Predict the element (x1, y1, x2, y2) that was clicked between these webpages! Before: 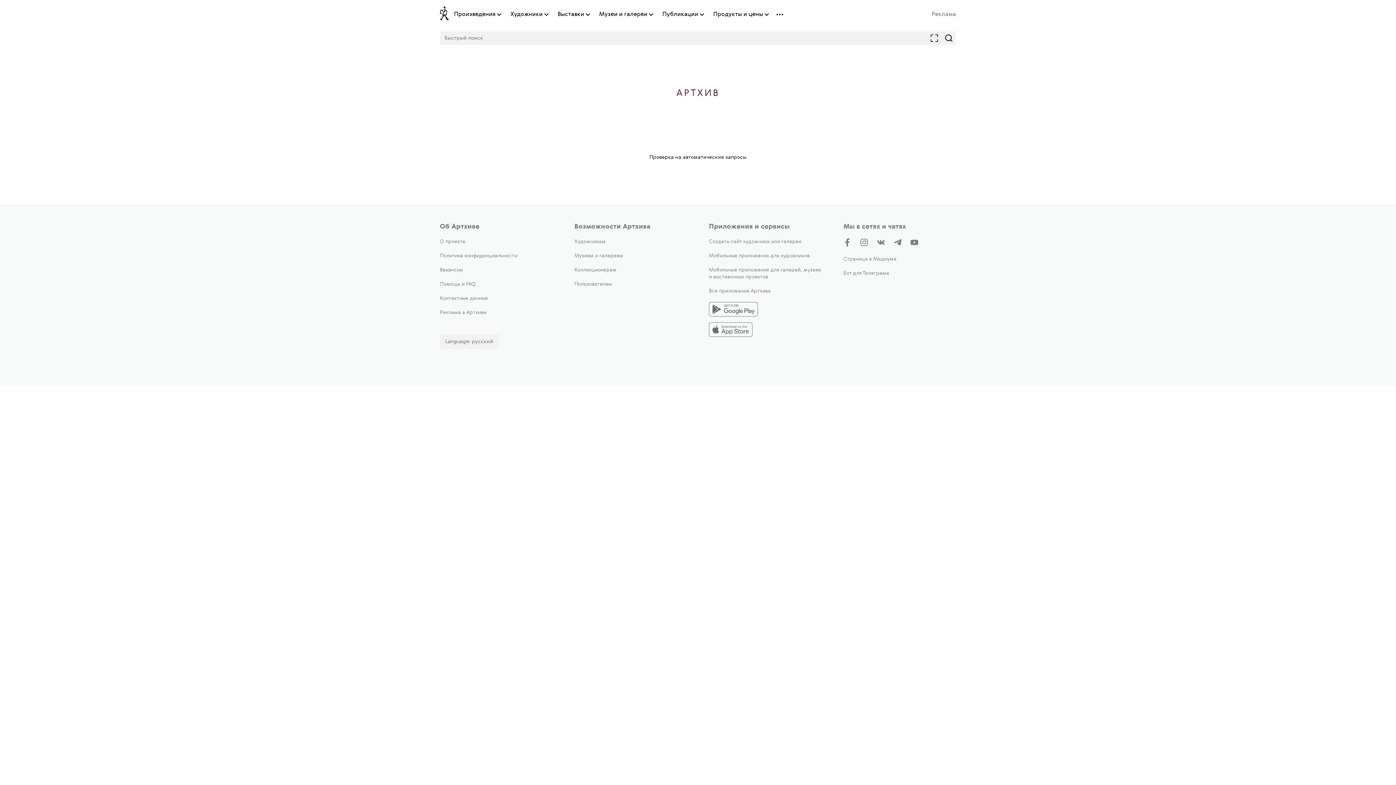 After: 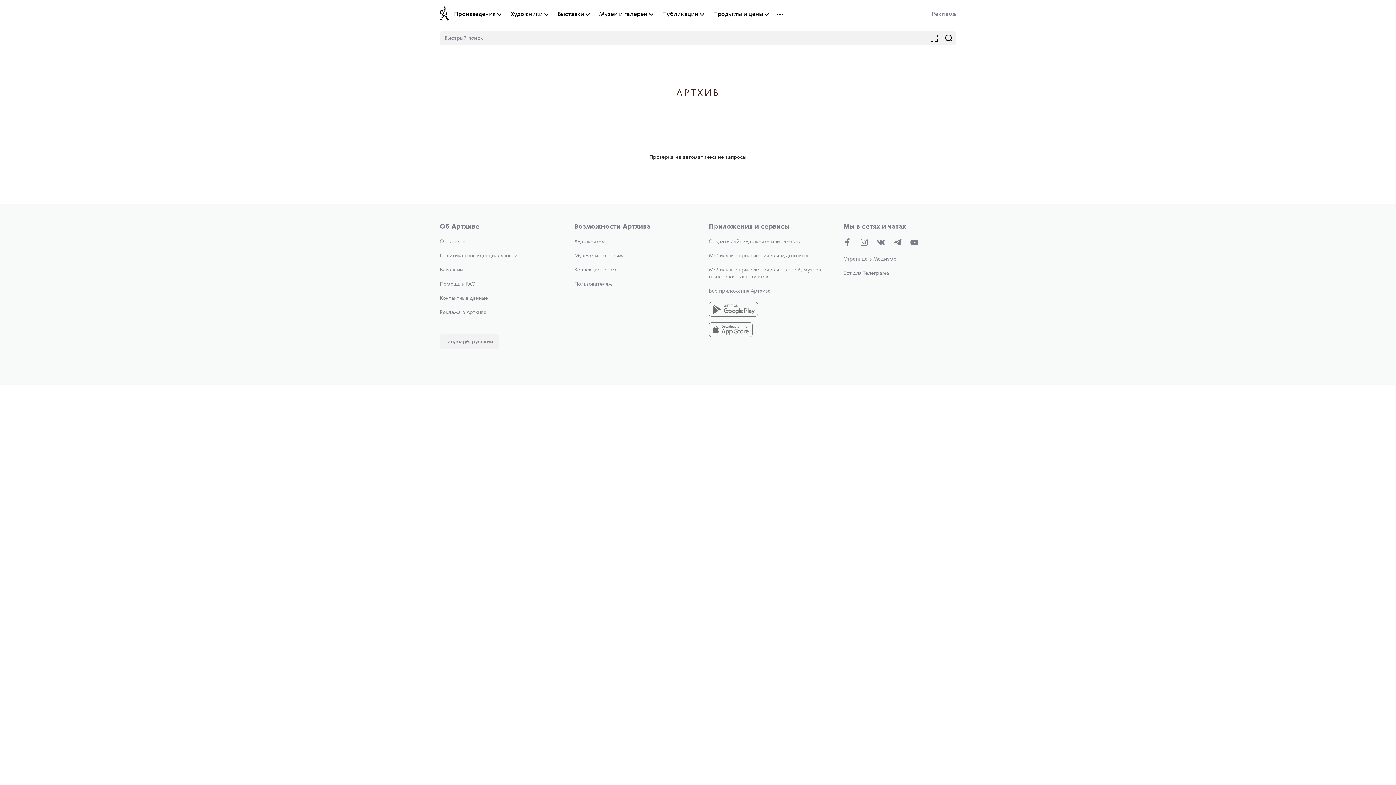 Action: label: Музеям и галереям bbox: (574, 253, 623, 258)